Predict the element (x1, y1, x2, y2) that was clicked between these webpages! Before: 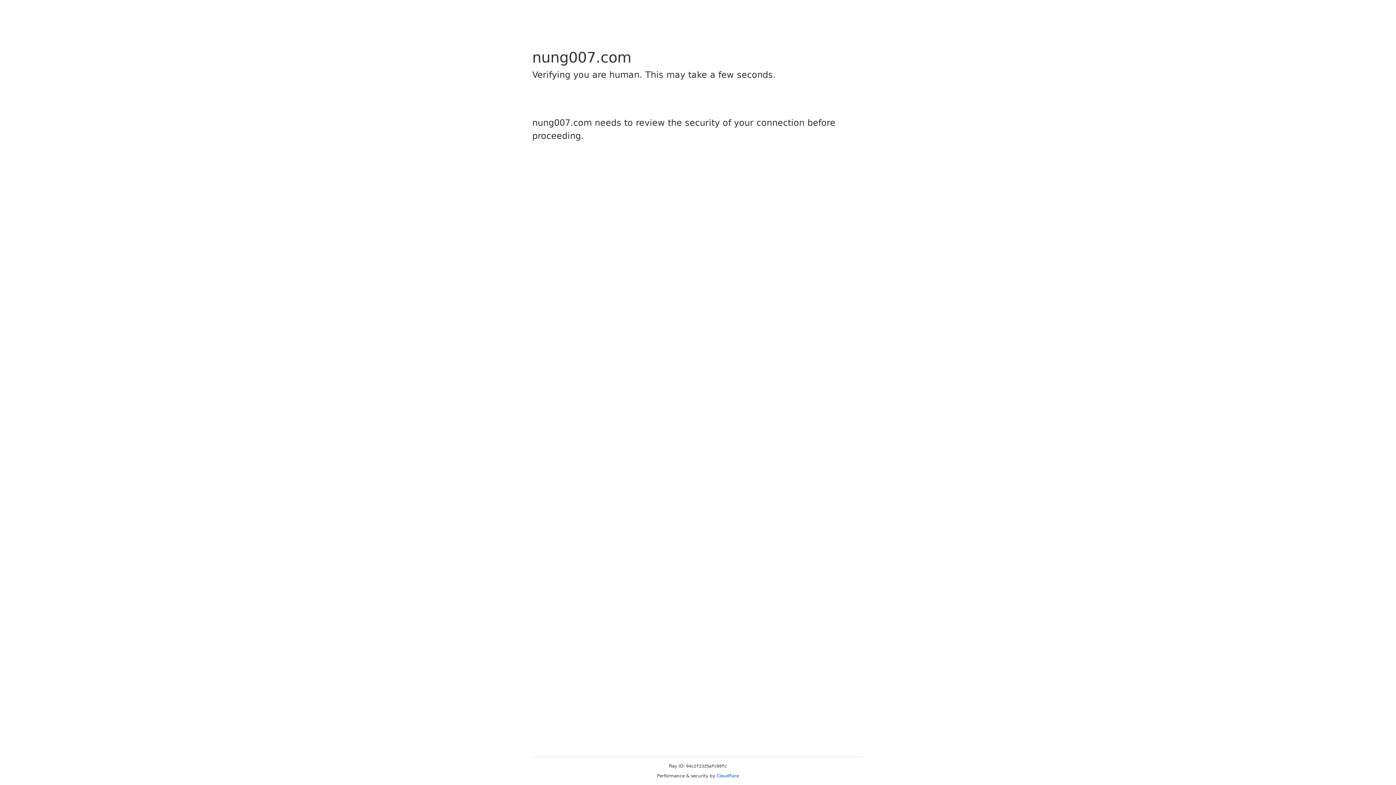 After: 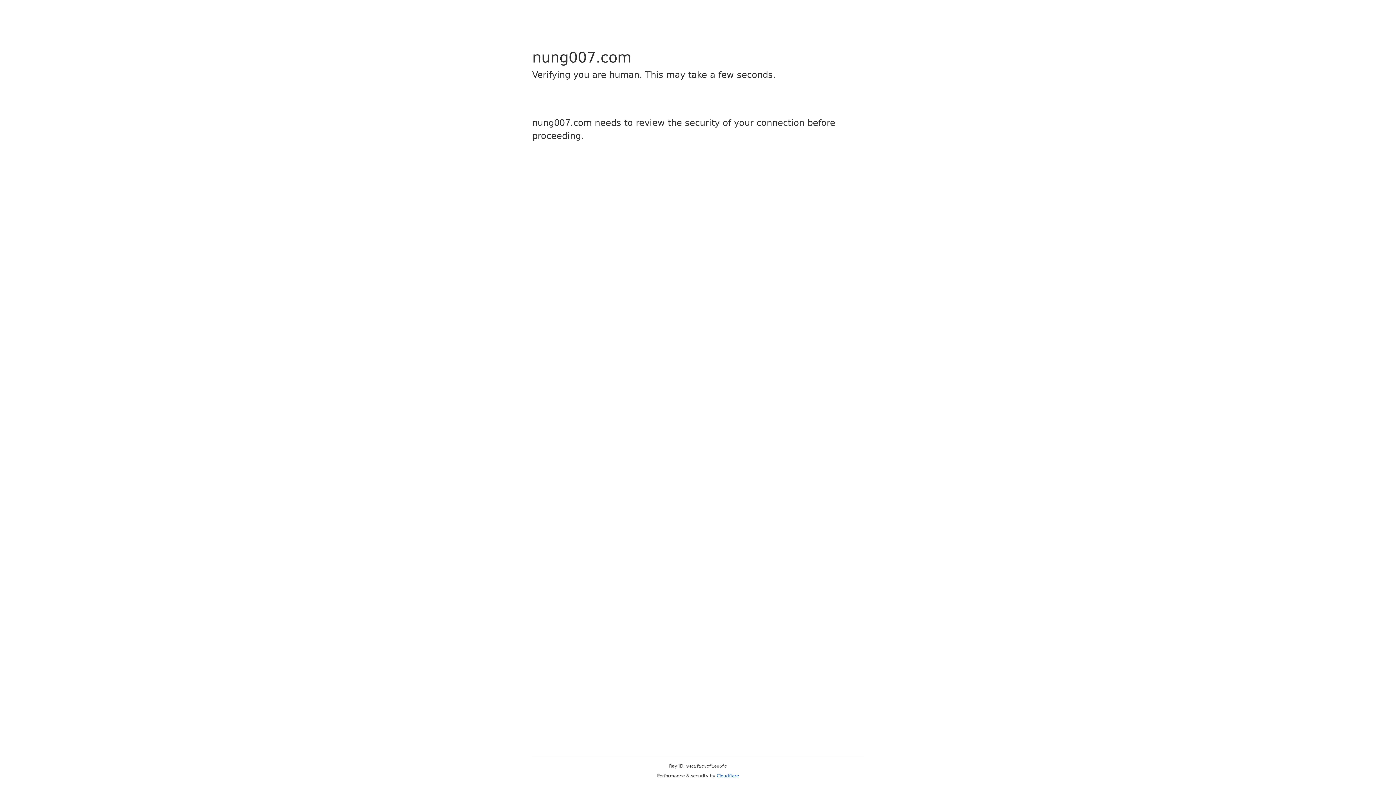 Action: bbox: (716, 773, 739, 778) label: Cloudflare